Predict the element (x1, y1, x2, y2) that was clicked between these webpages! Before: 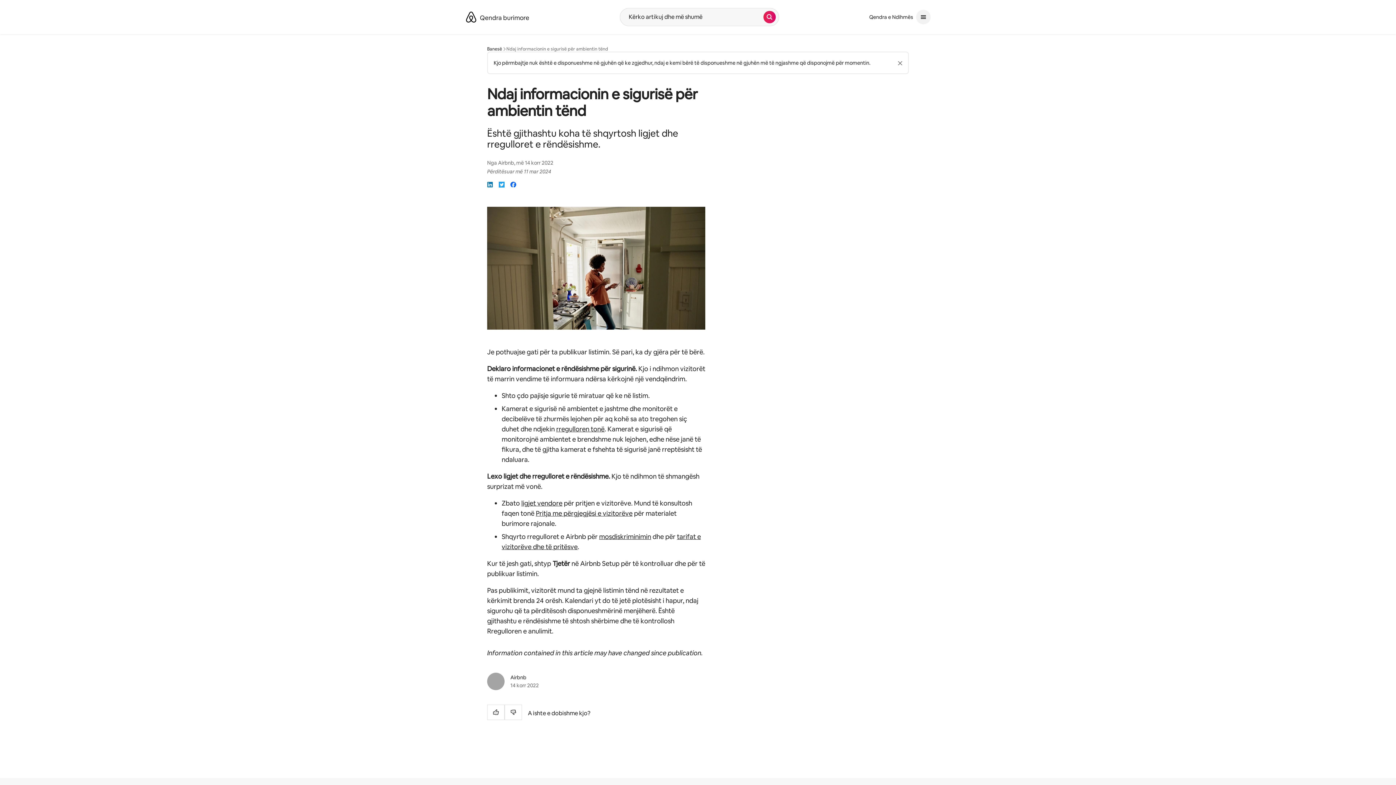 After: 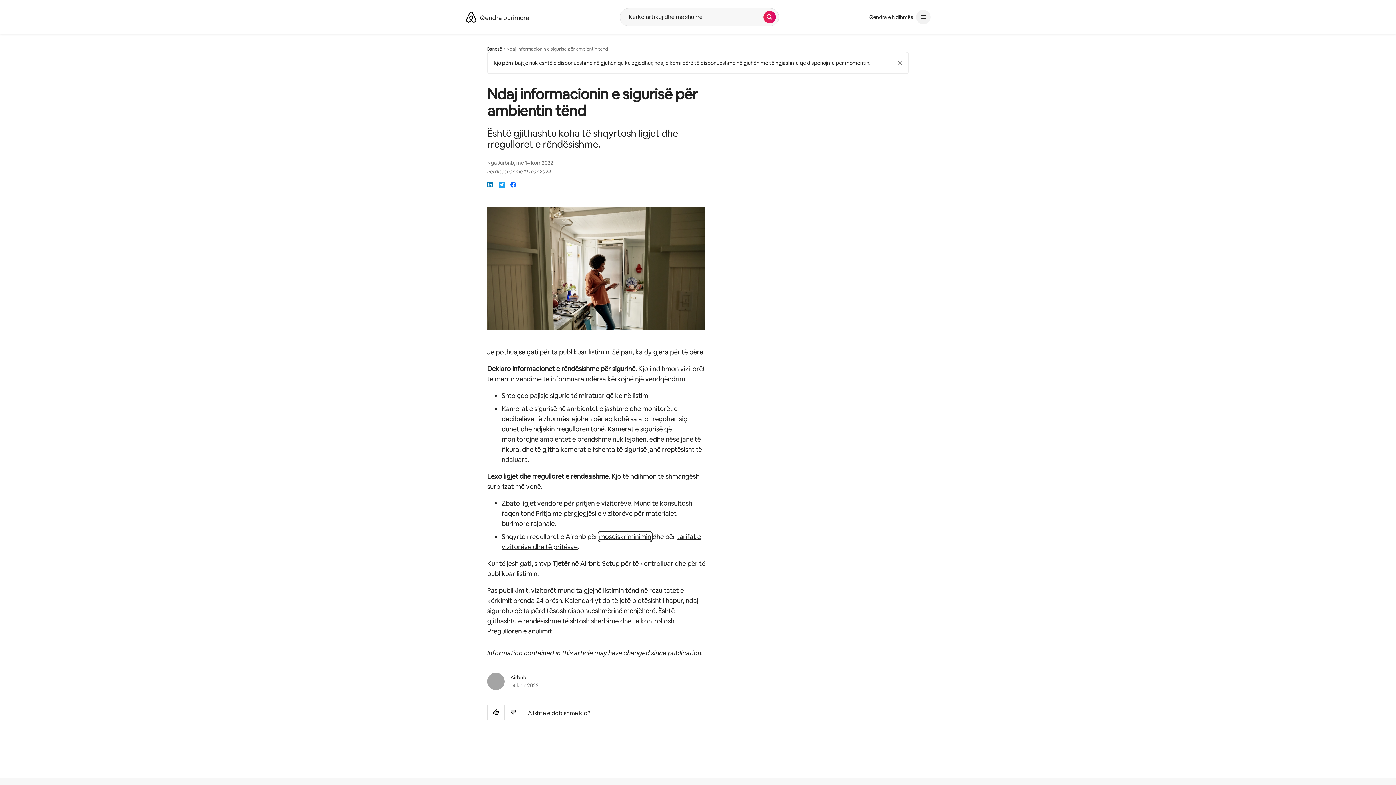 Action: bbox: (599, 532, 651, 540) label: mosdiskriminimin